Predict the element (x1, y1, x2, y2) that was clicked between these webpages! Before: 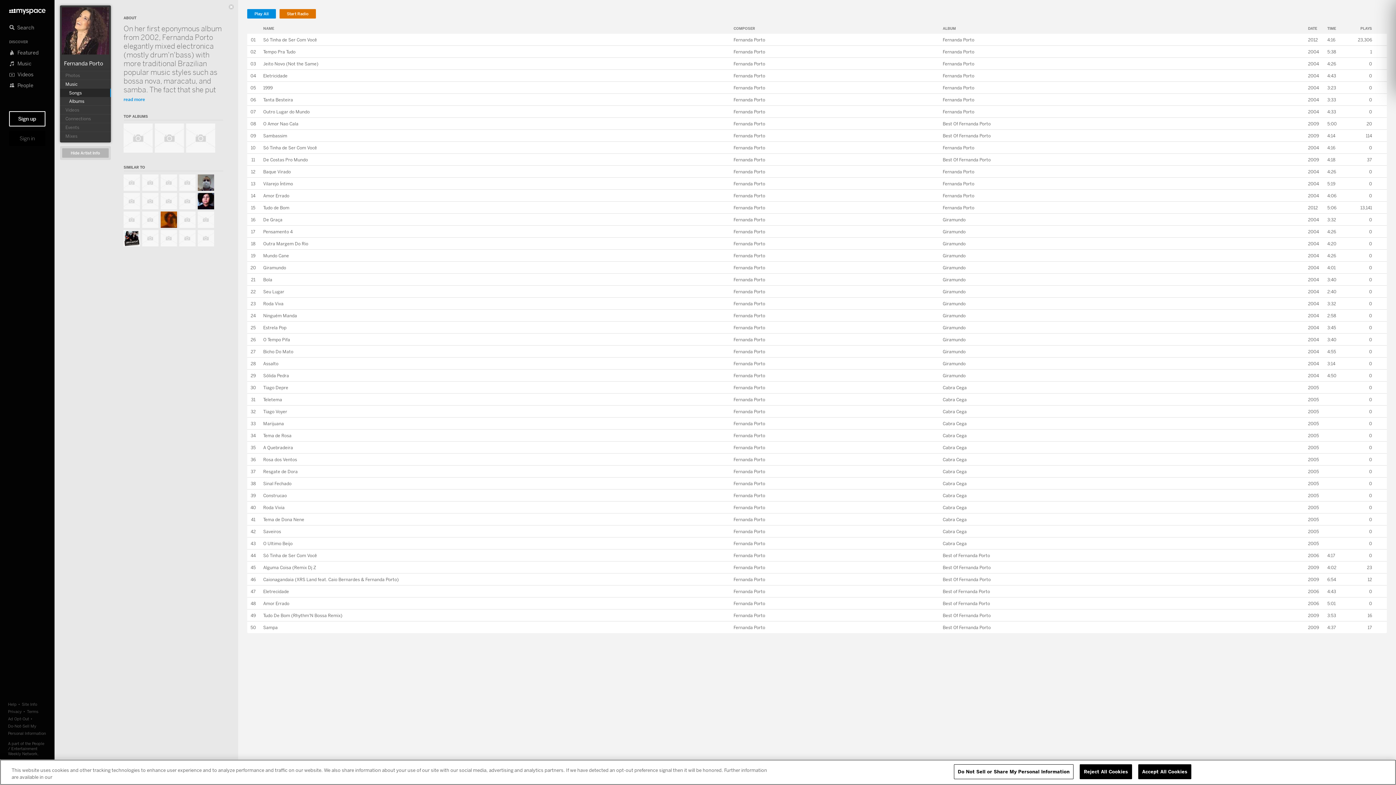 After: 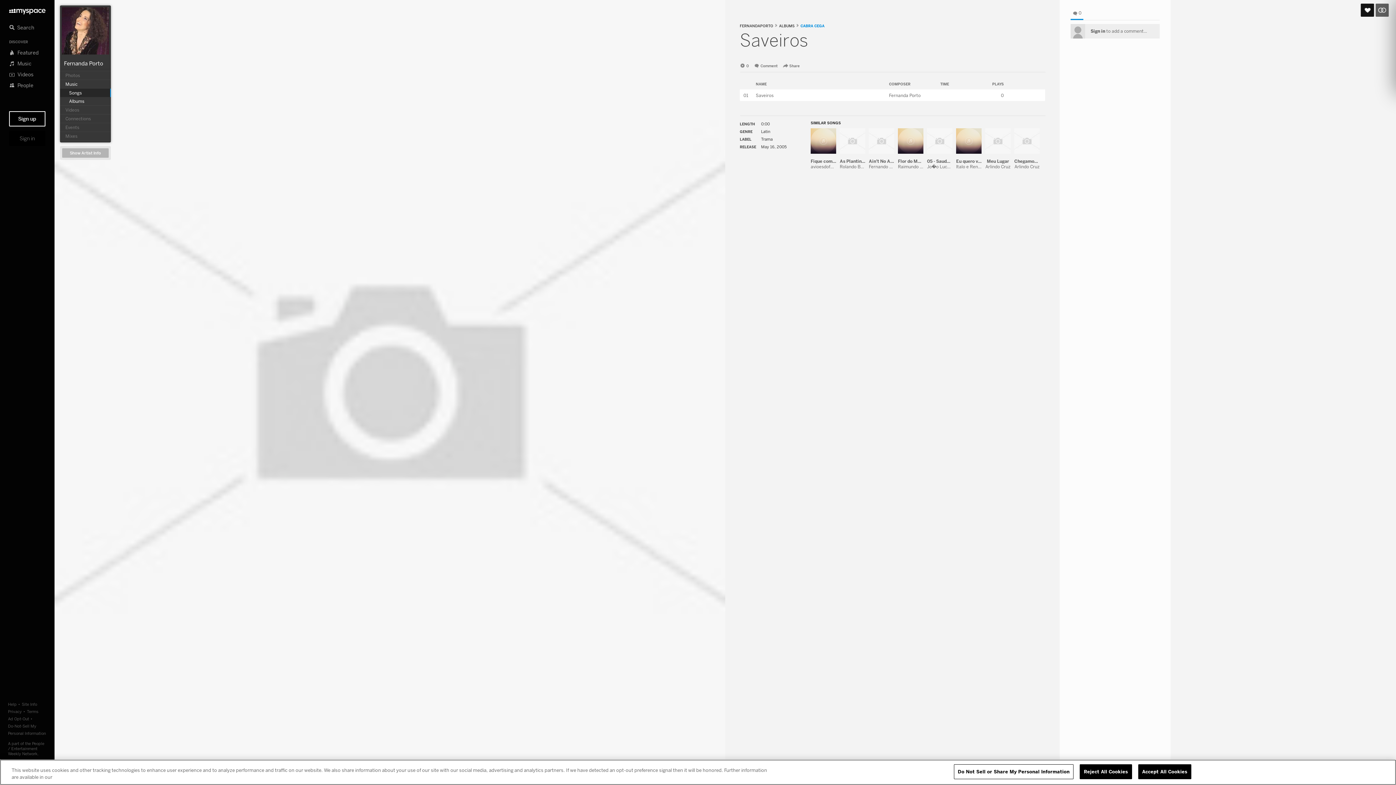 Action: bbox: (263, 528, 281, 534) label: Saveiros